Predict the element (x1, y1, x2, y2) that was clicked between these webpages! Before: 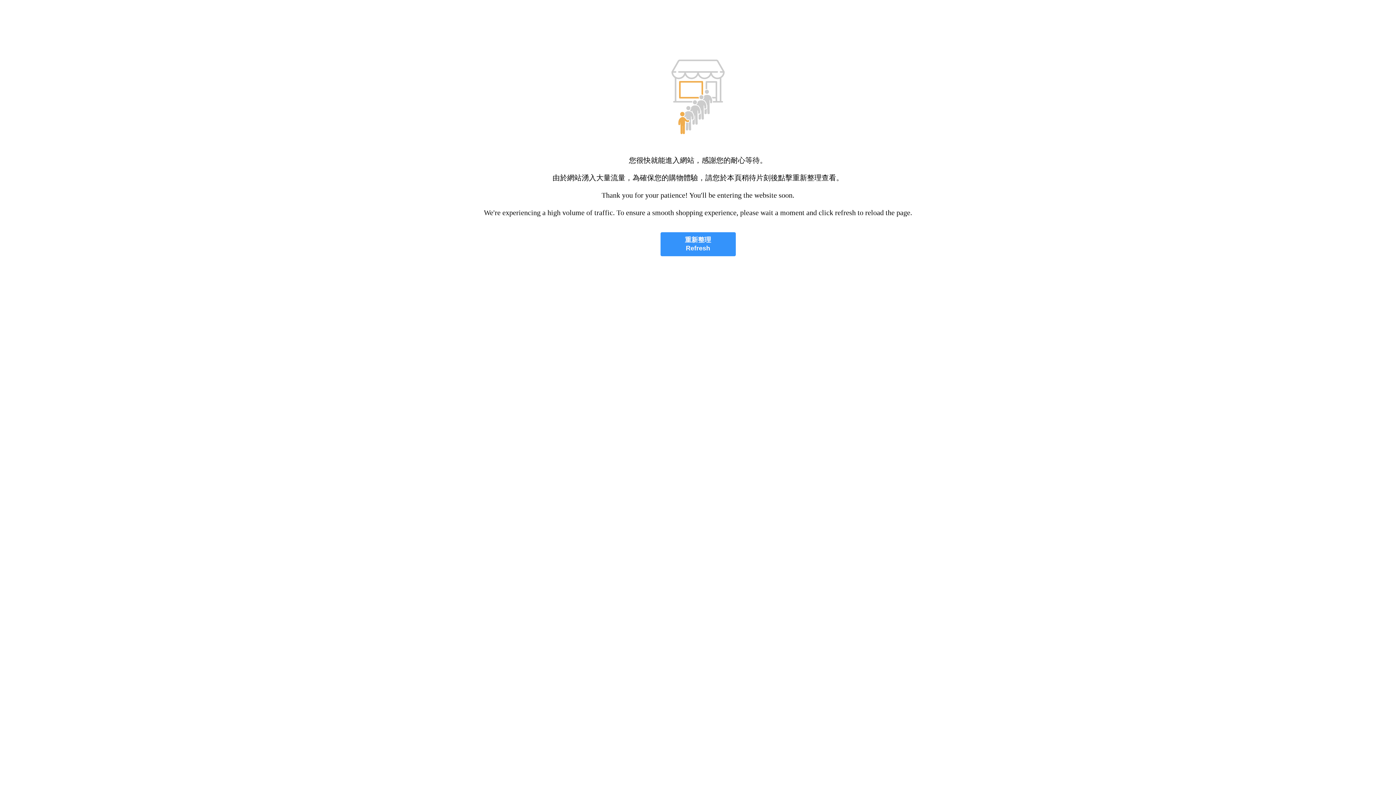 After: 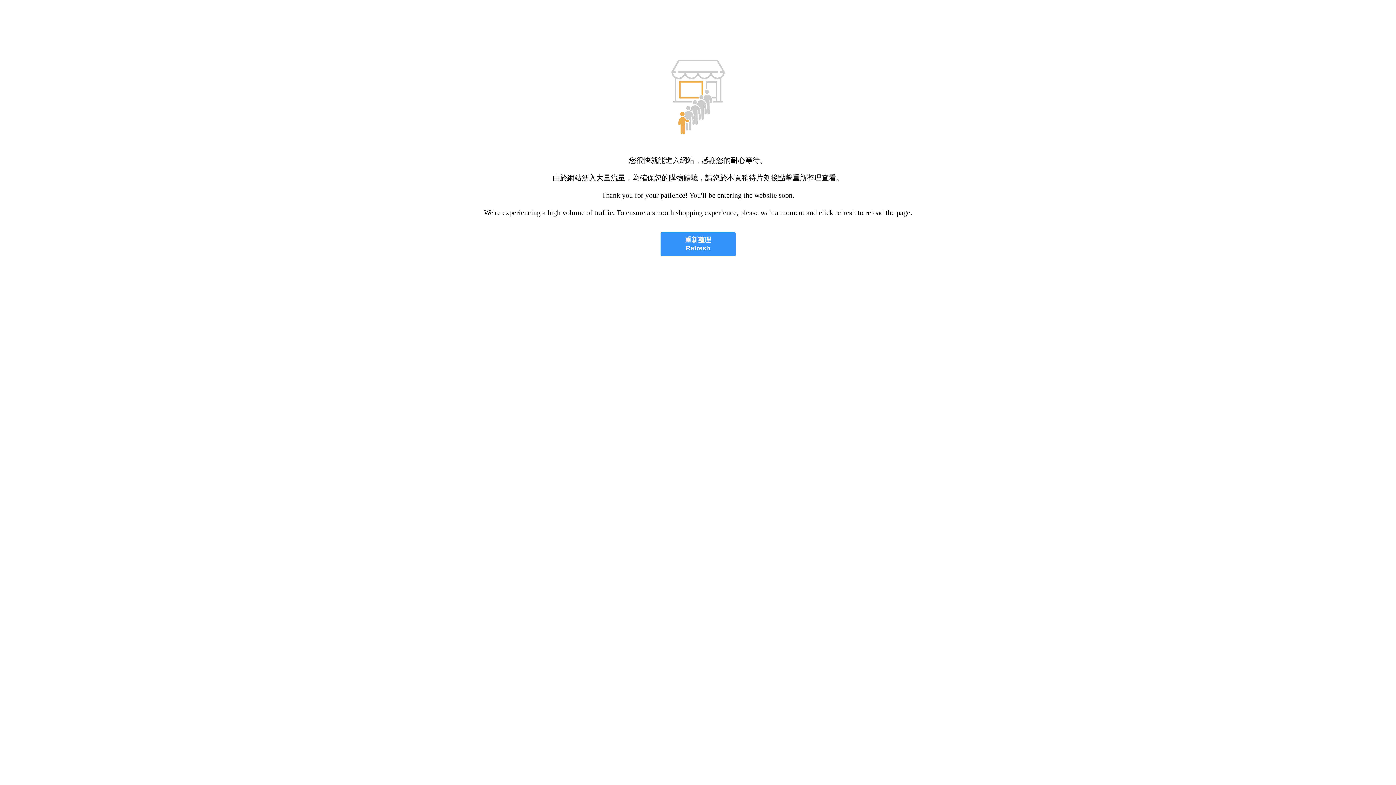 Action: bbox: (660, 232, 735, 256) label: 重新整理
Refresh